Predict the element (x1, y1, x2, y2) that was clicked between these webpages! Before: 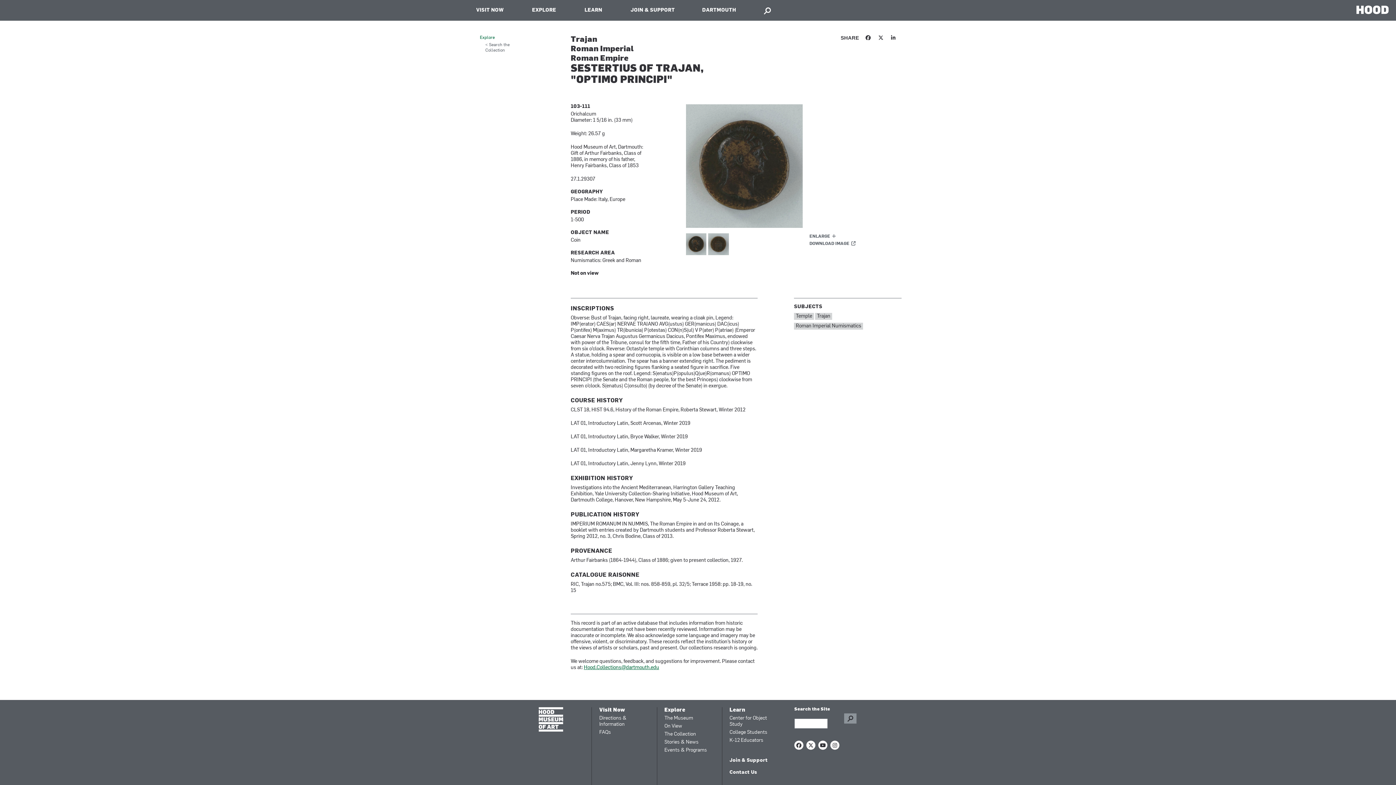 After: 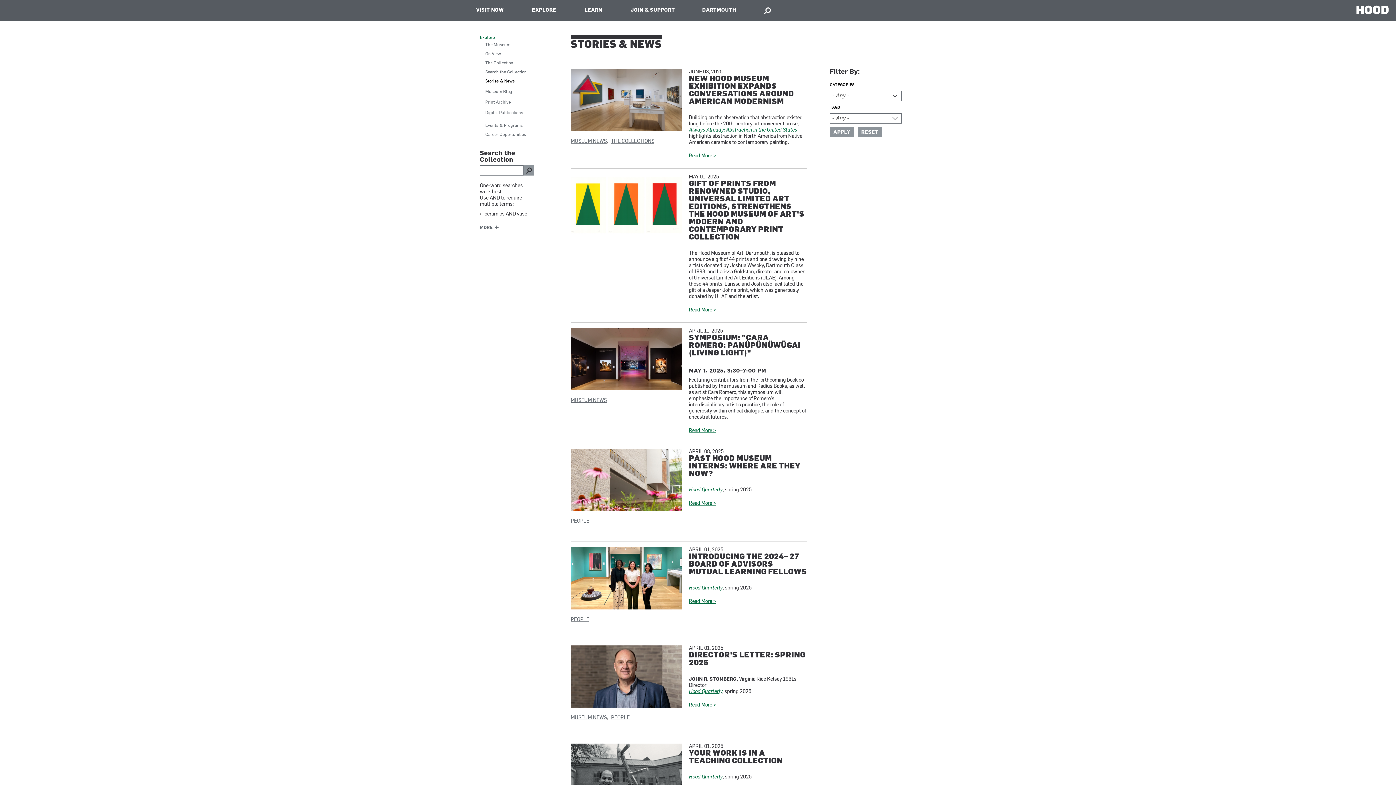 Action: label: Stories & News bbox: (664, 739, 709, 745)